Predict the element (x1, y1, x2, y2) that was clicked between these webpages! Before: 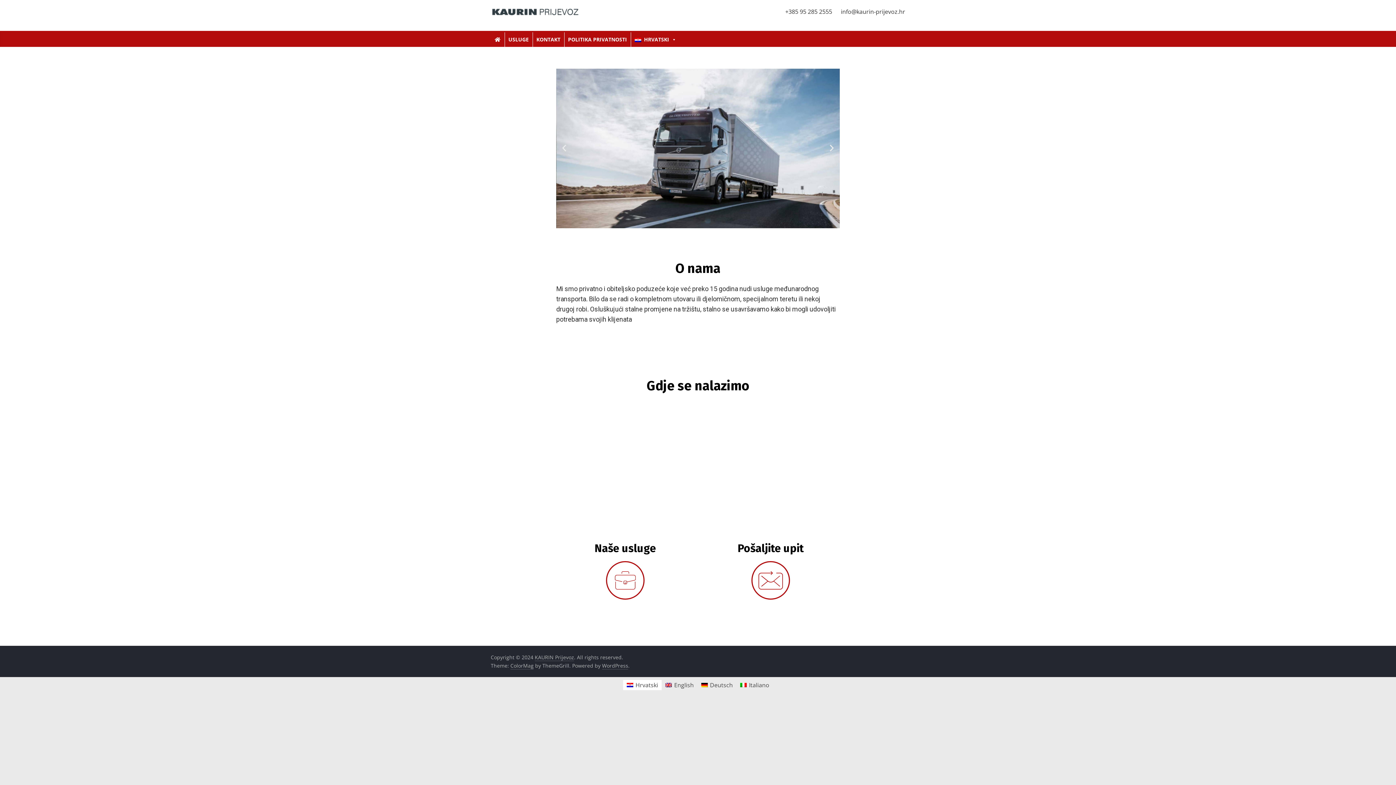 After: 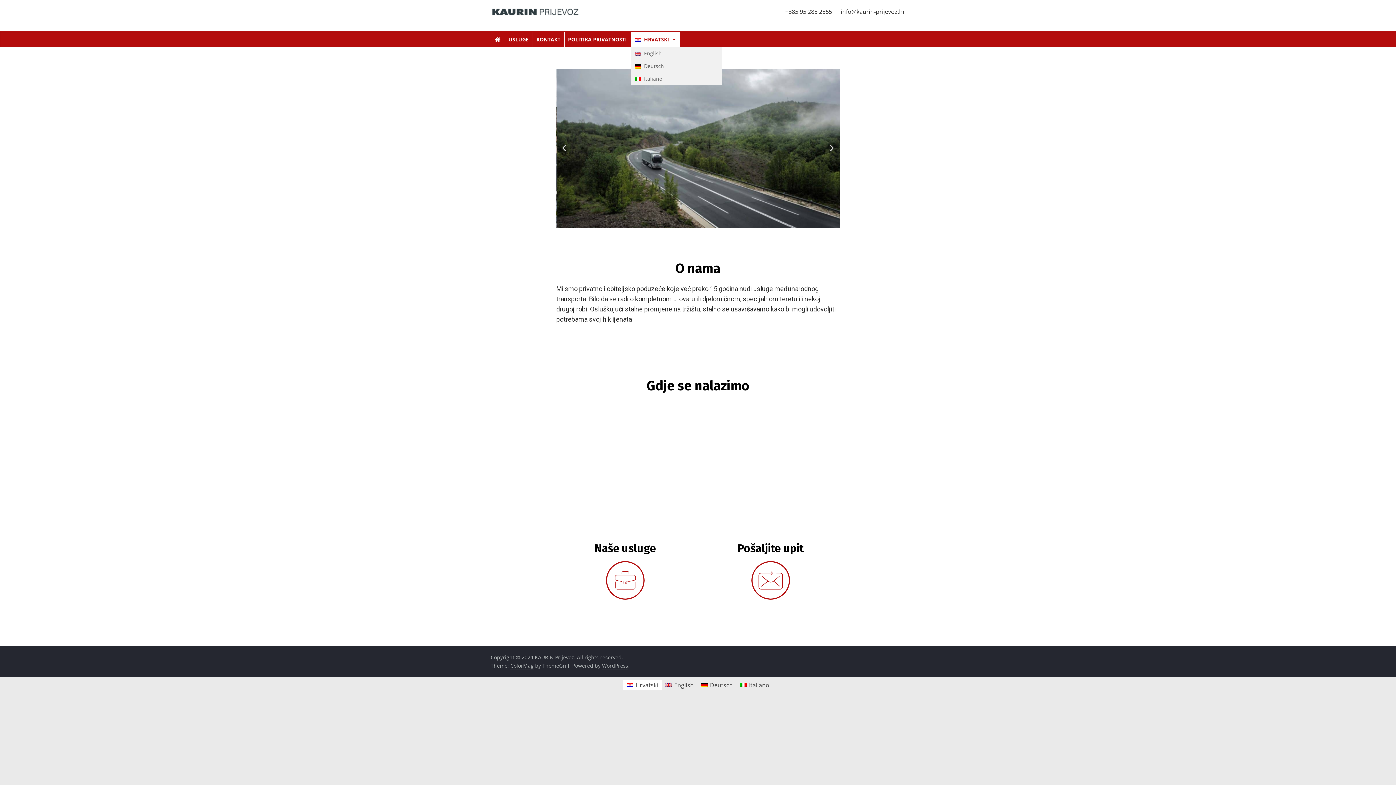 Action: label: HRVATSKI bbox: (631, 32, 680, 46)